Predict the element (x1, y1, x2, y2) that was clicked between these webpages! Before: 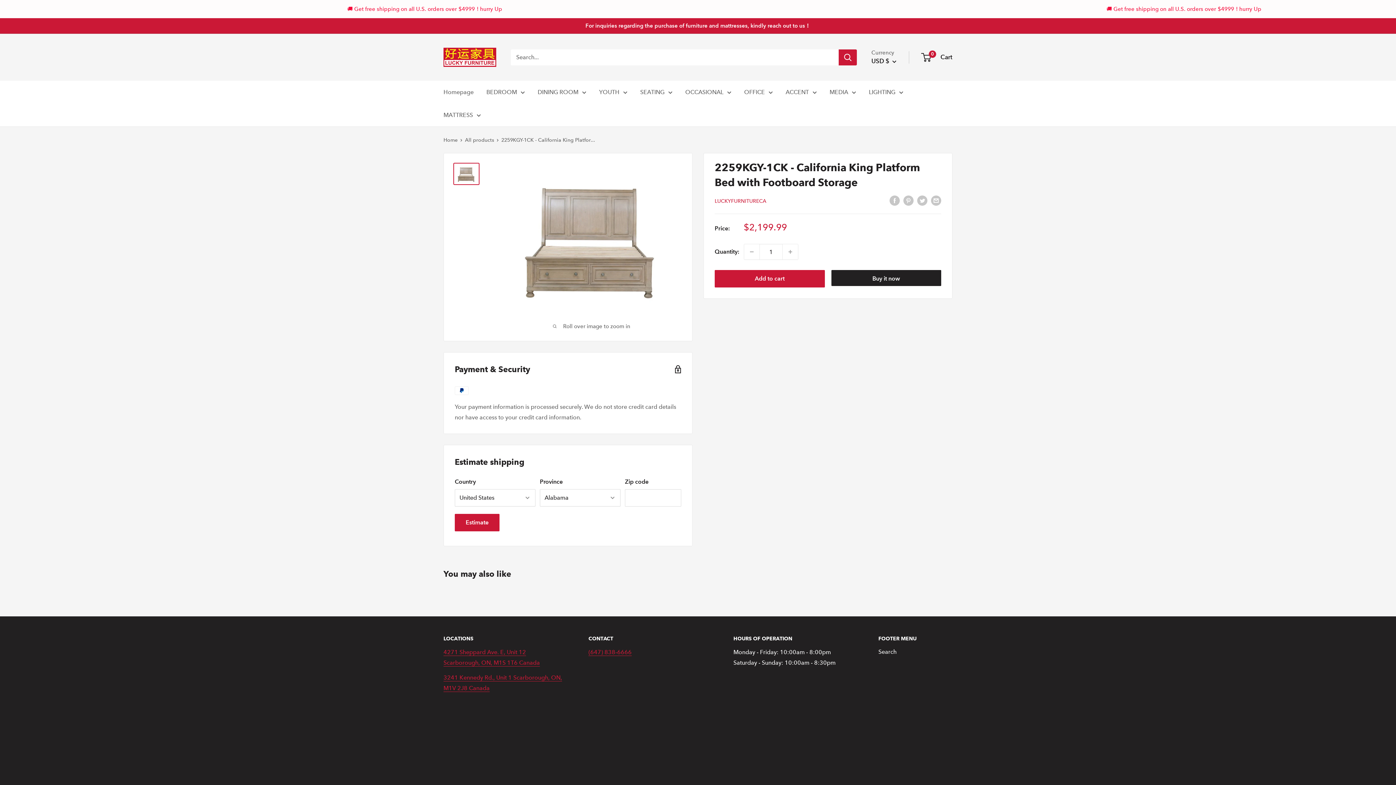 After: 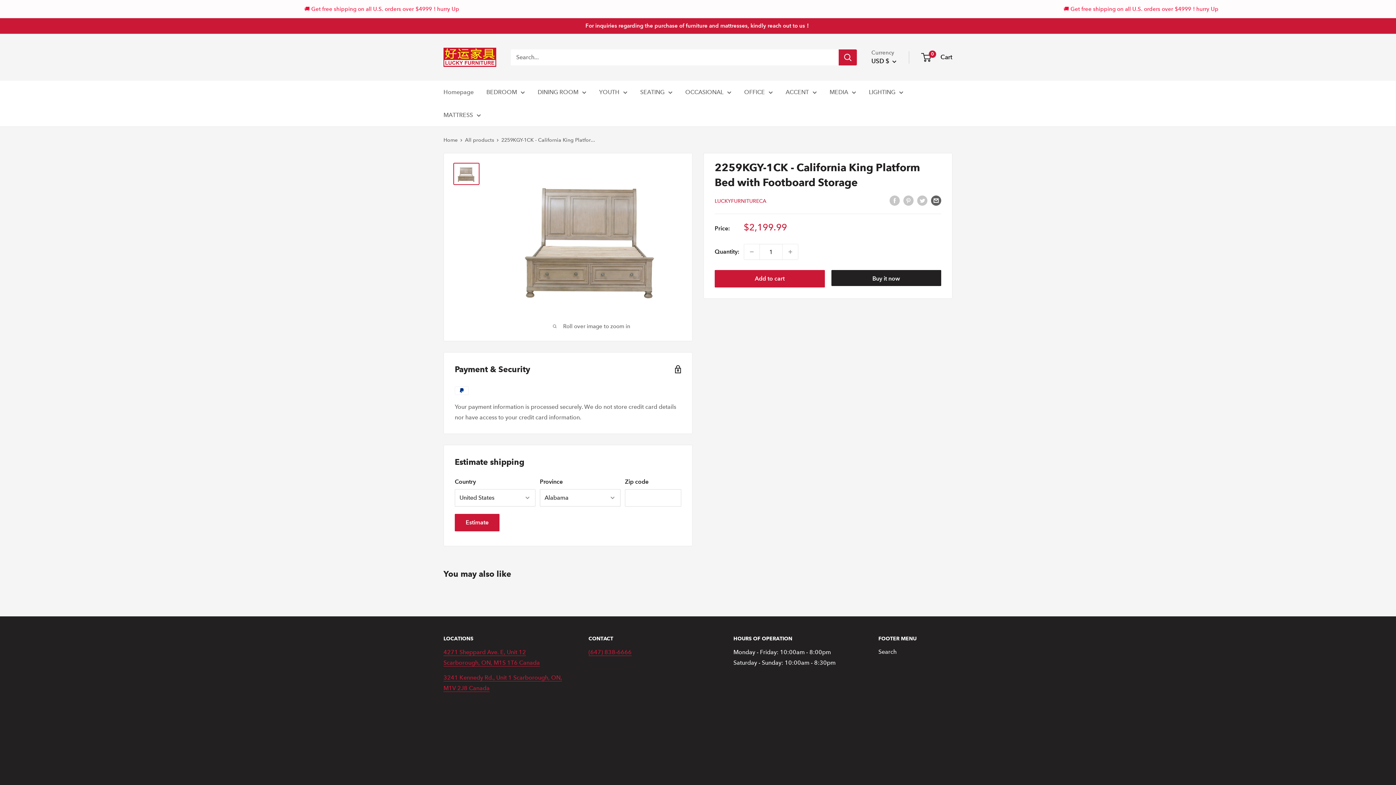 Action: bbox: (931, 194, 941, 205) label: Share by email